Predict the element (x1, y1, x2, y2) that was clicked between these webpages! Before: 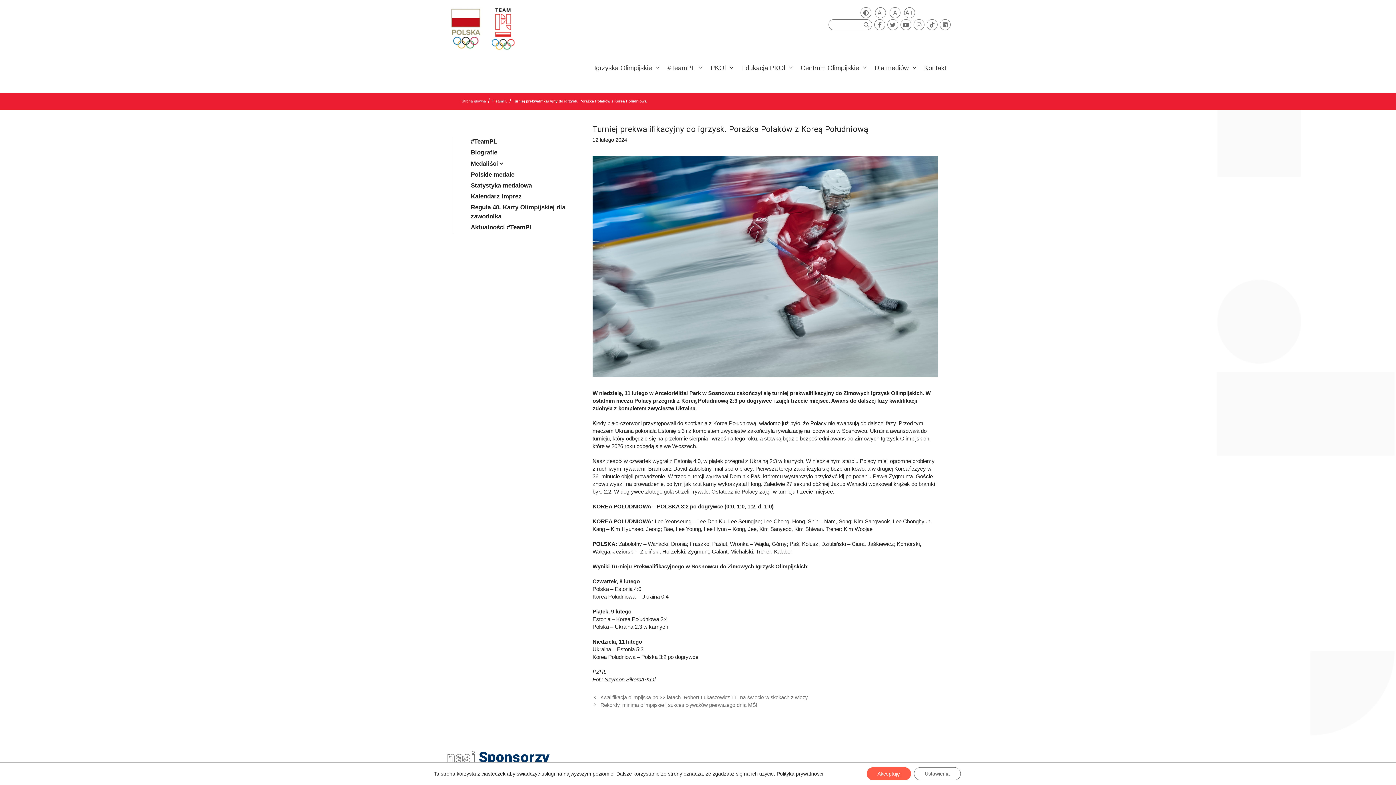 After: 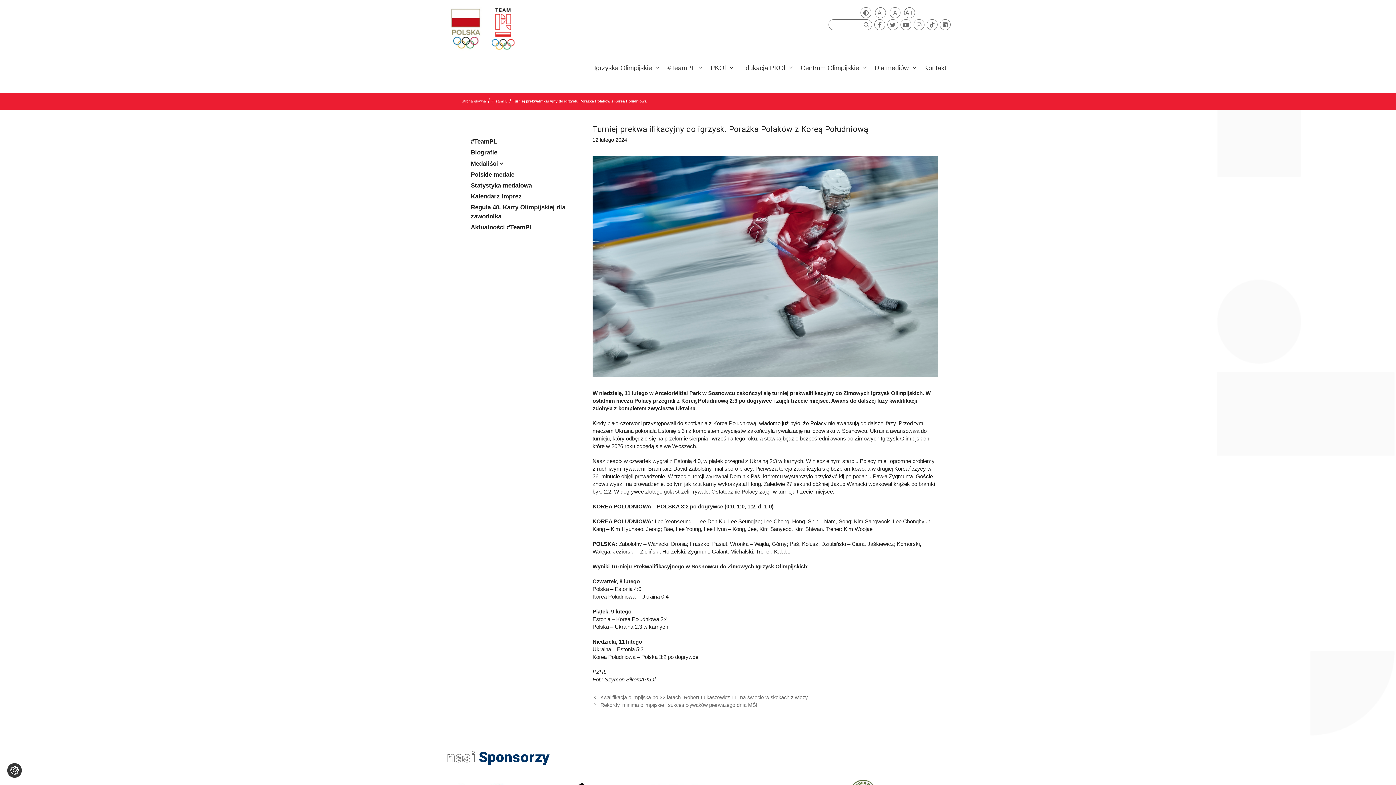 Action: bbox: (866, 767, 911, 780) label: Akceptuję